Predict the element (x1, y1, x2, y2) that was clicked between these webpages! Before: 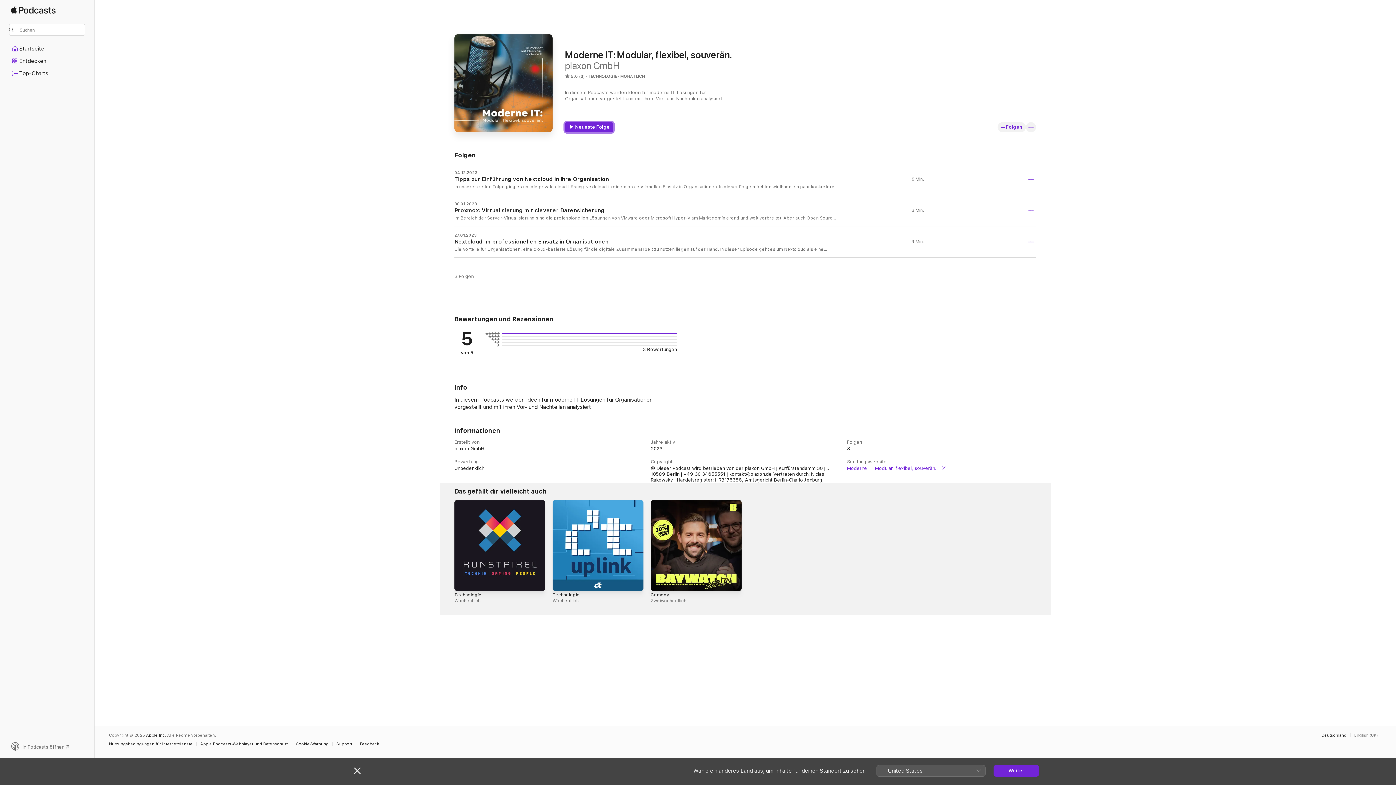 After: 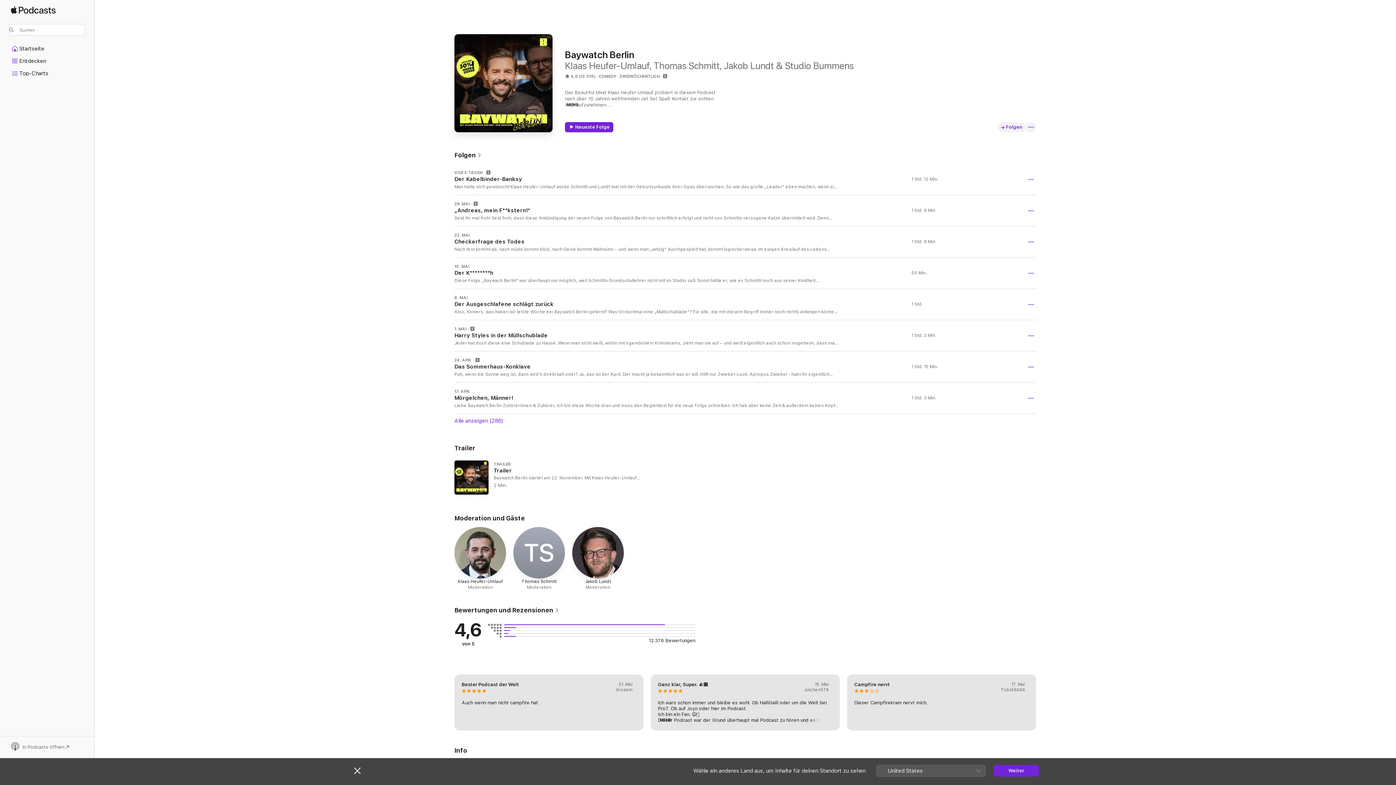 Action: bbox: (650, 500, 741, 591) label: Baywatch Berlin